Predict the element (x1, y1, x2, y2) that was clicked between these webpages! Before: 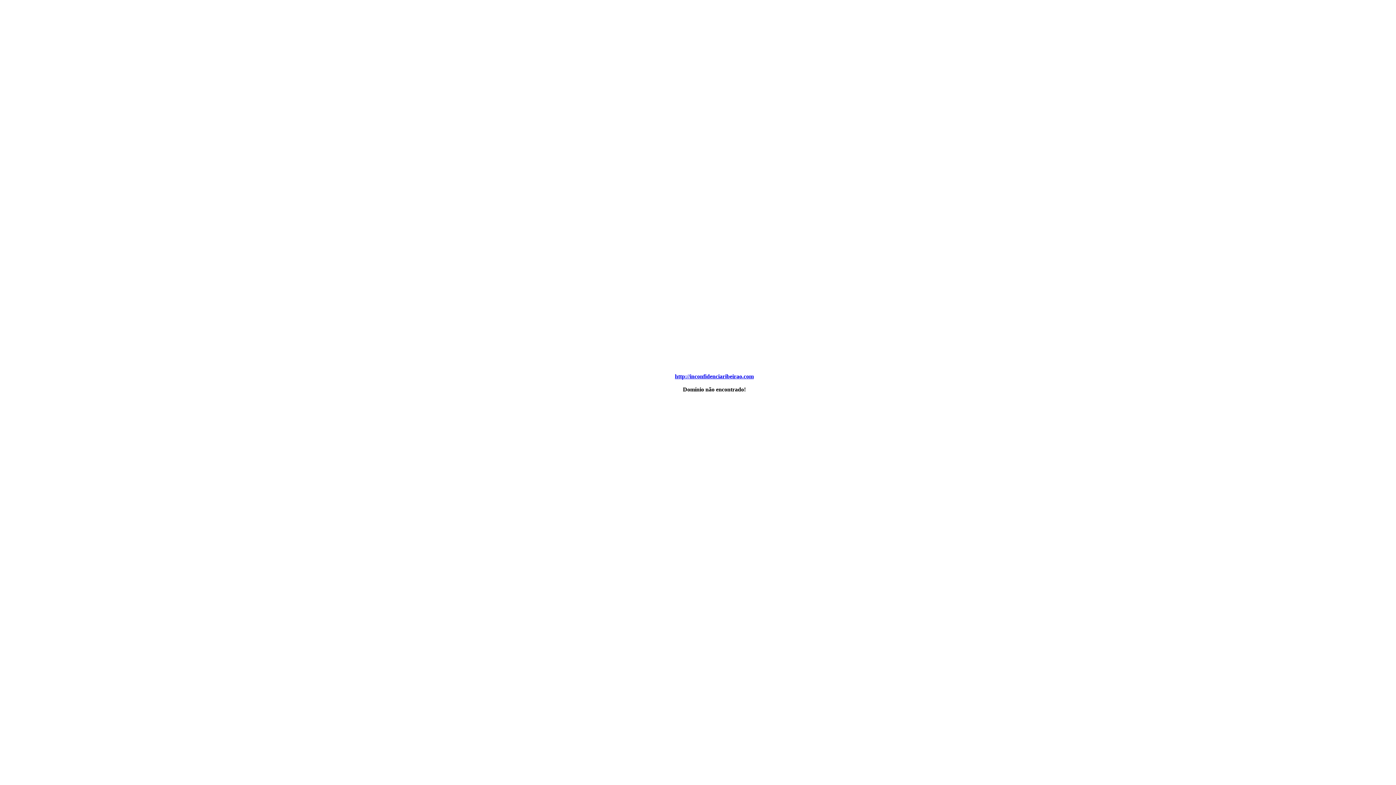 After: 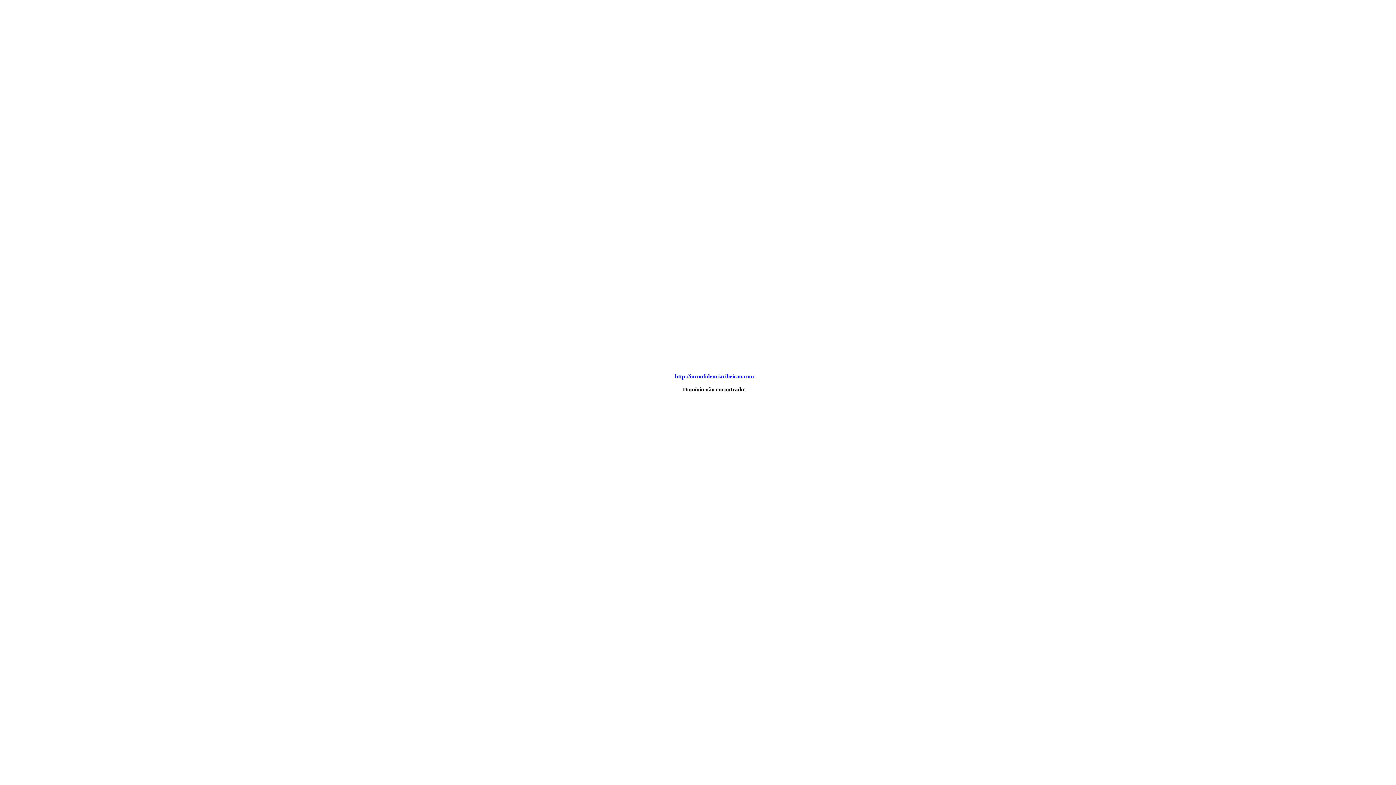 Action: bbox: (675, 373, 754, 379) label: http://inconfidenciaribeirao.com